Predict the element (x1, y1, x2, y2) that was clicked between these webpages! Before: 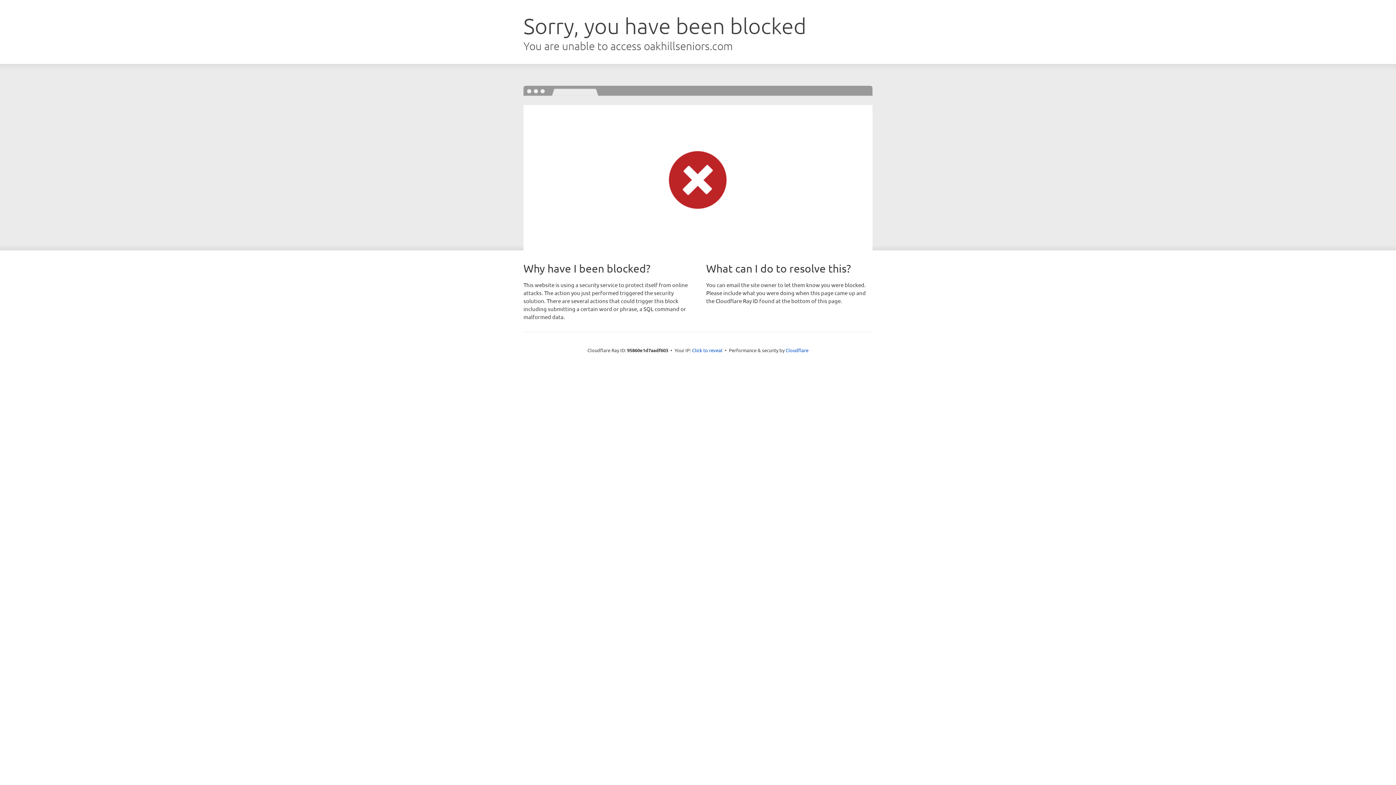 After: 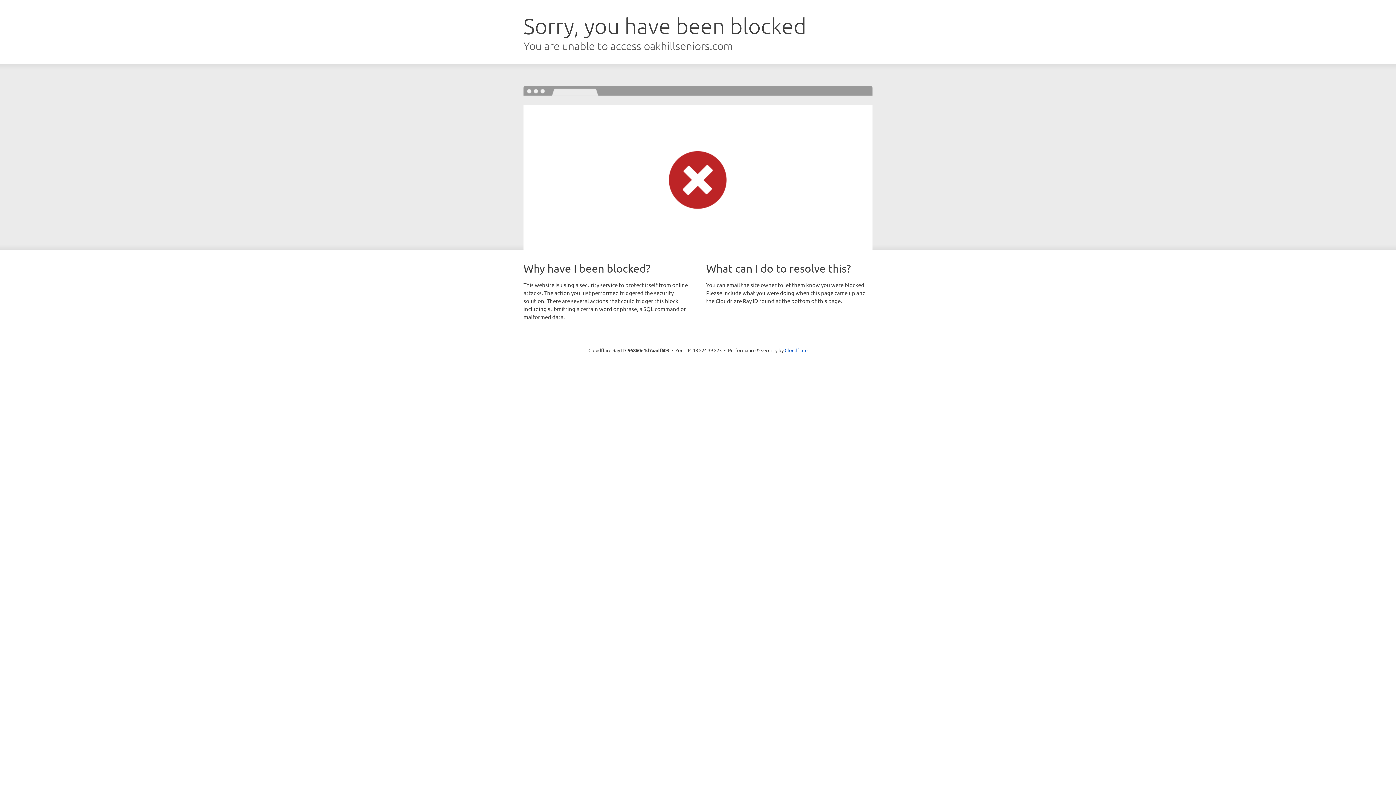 Action: bbox: (692, 346, 722, 353) label: Click to reveal